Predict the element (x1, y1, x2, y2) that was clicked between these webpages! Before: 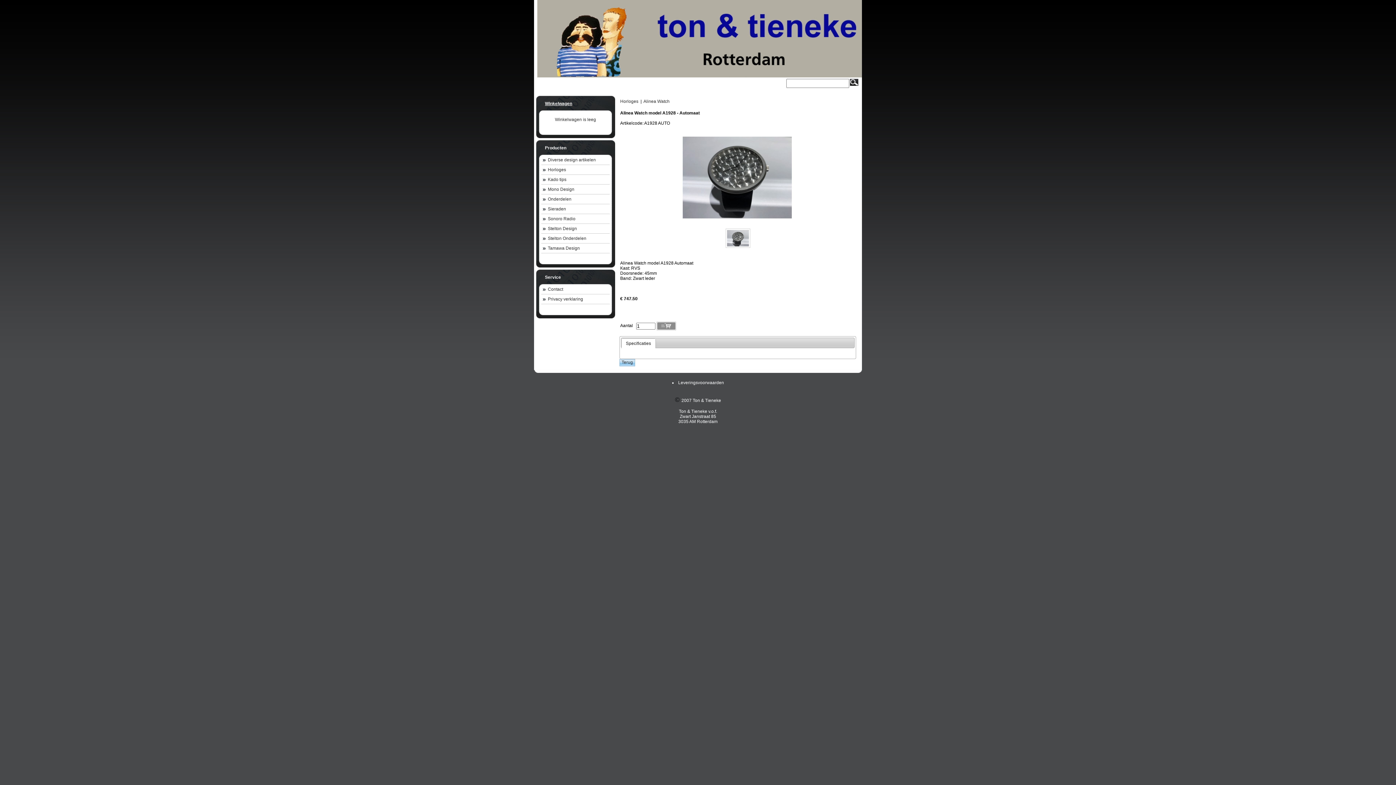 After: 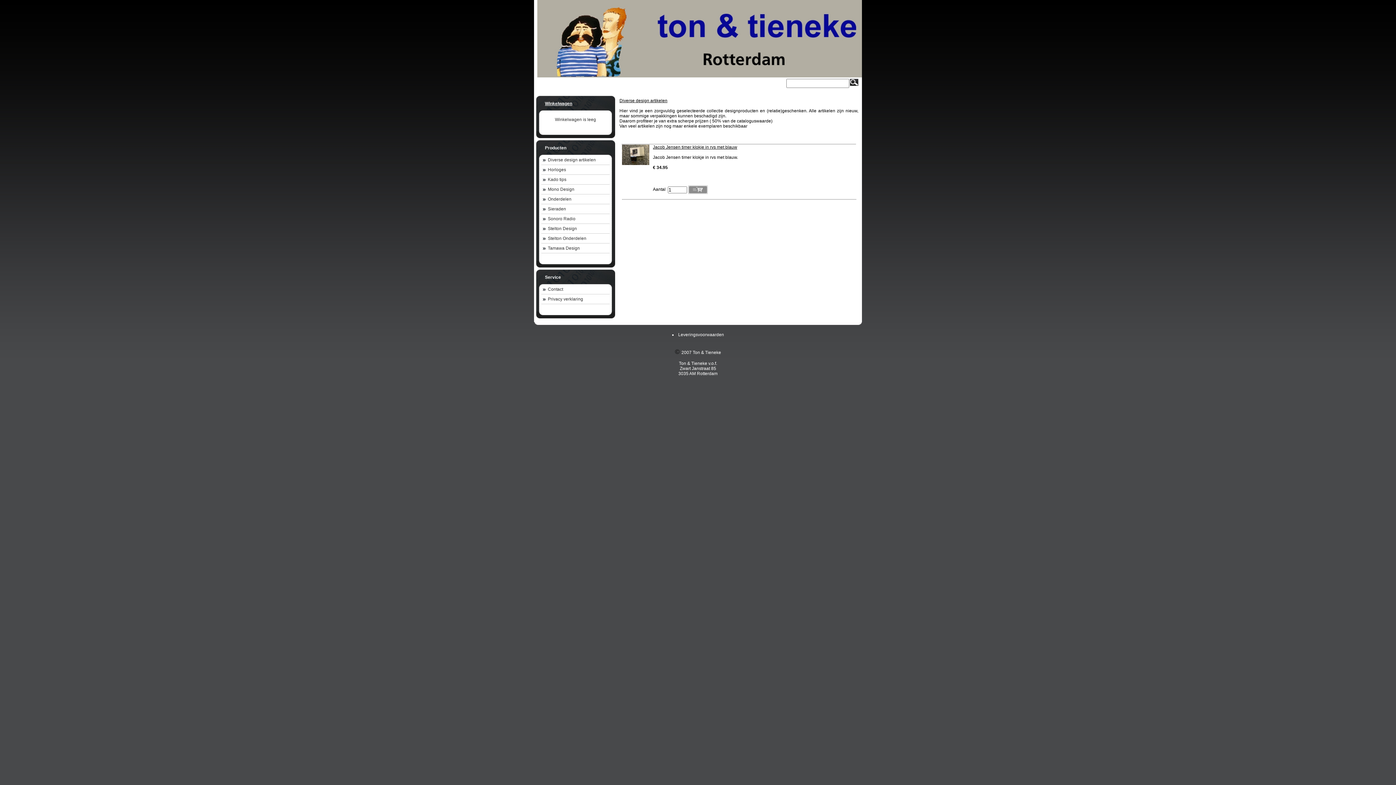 Action: bbox: (541, 155, 609, 164) label: Diverse design artikelen